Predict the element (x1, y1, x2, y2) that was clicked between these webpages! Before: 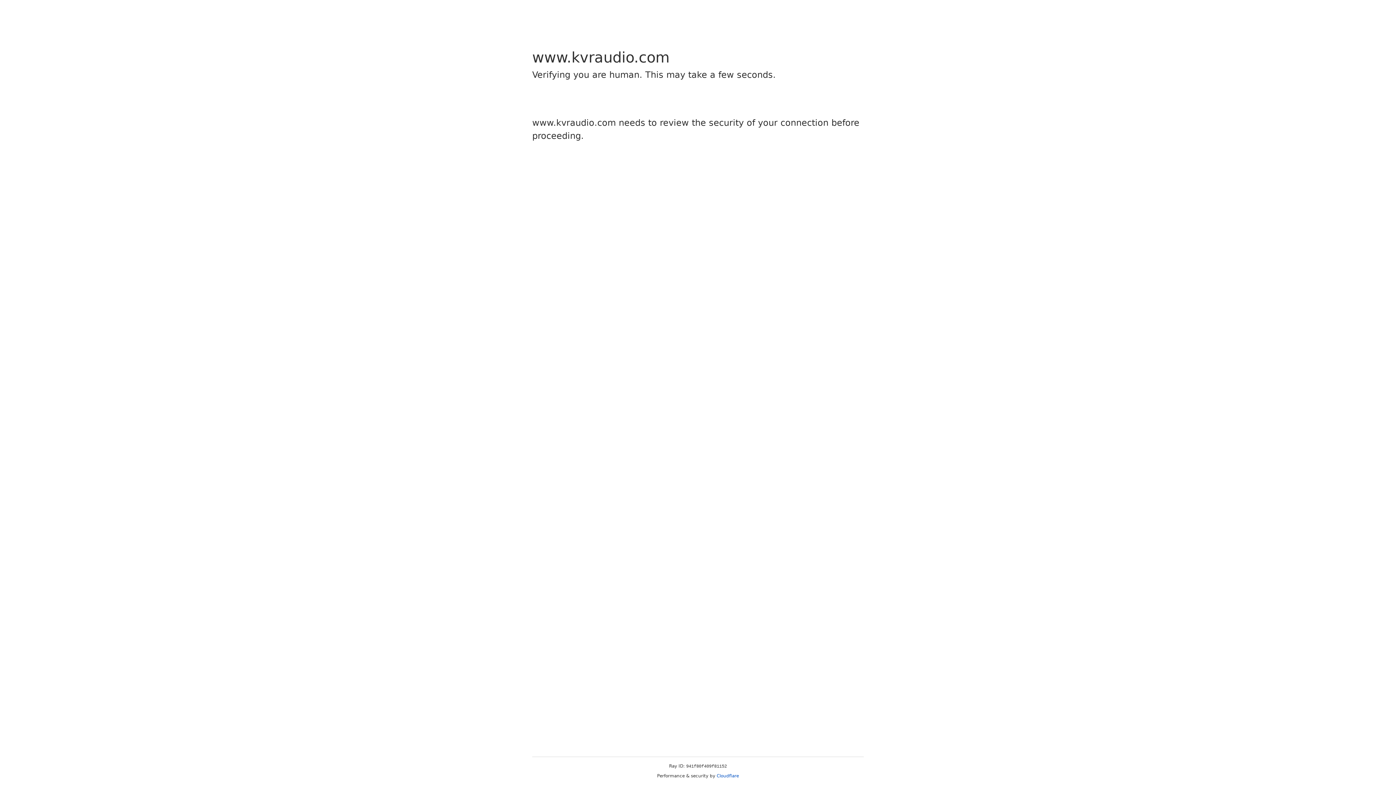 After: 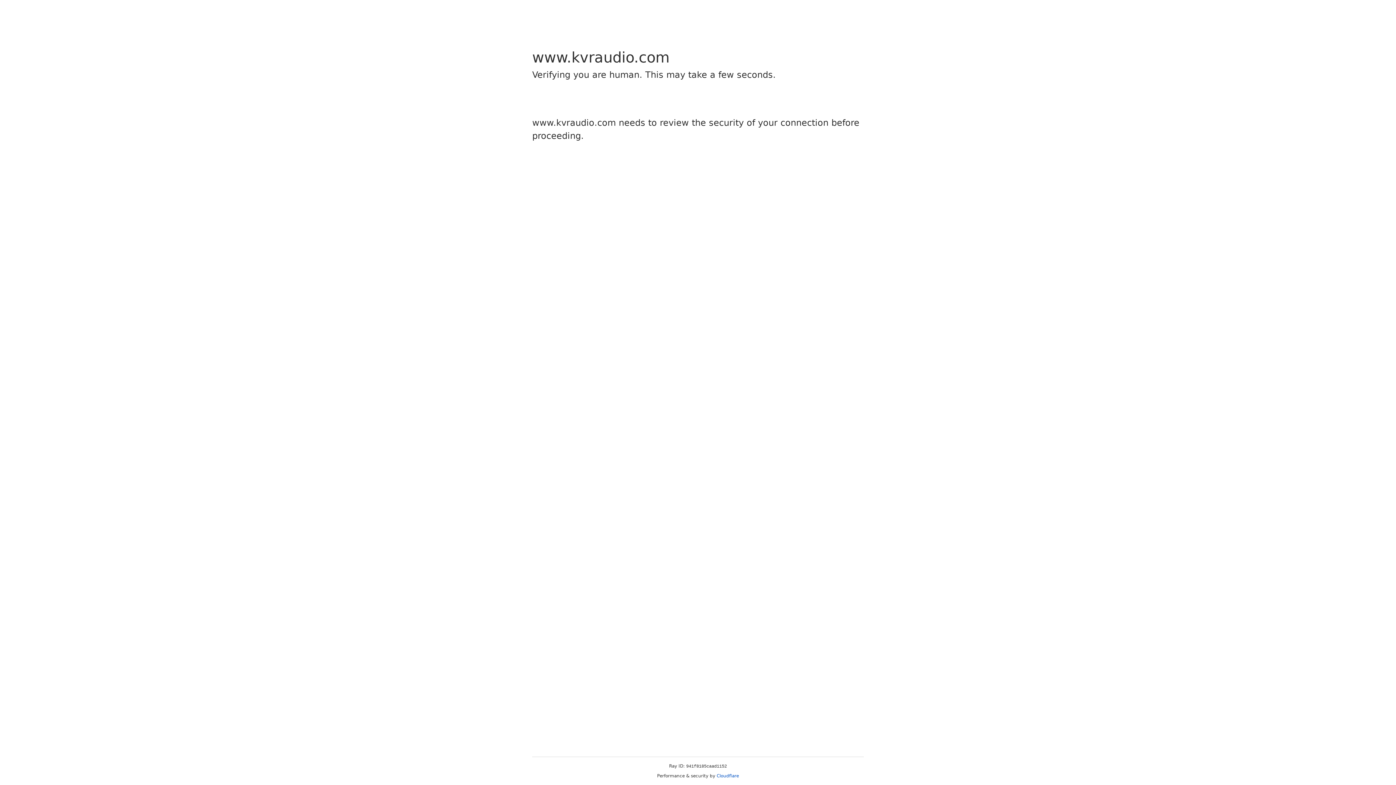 Action: label: Cloudflare bbox: (716, 773, 739, 778)